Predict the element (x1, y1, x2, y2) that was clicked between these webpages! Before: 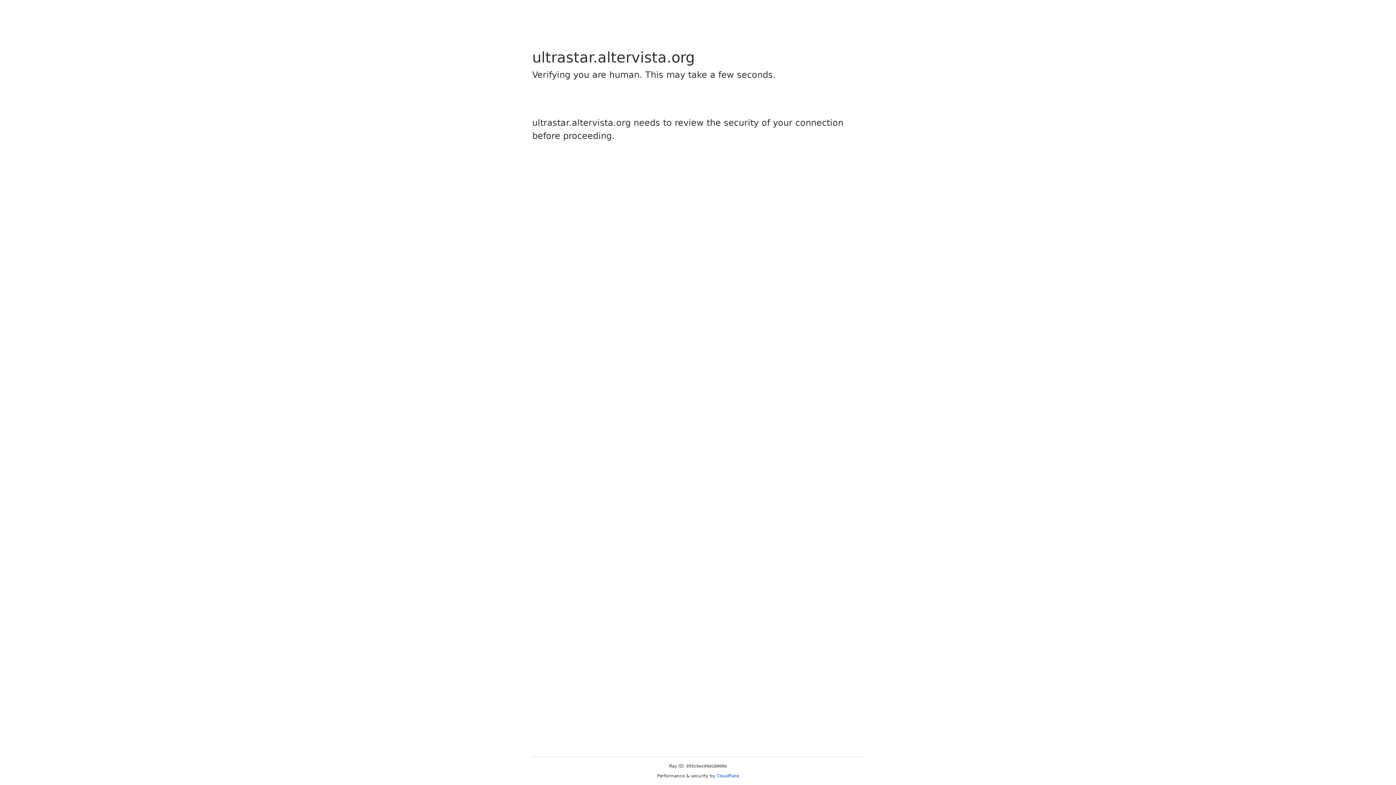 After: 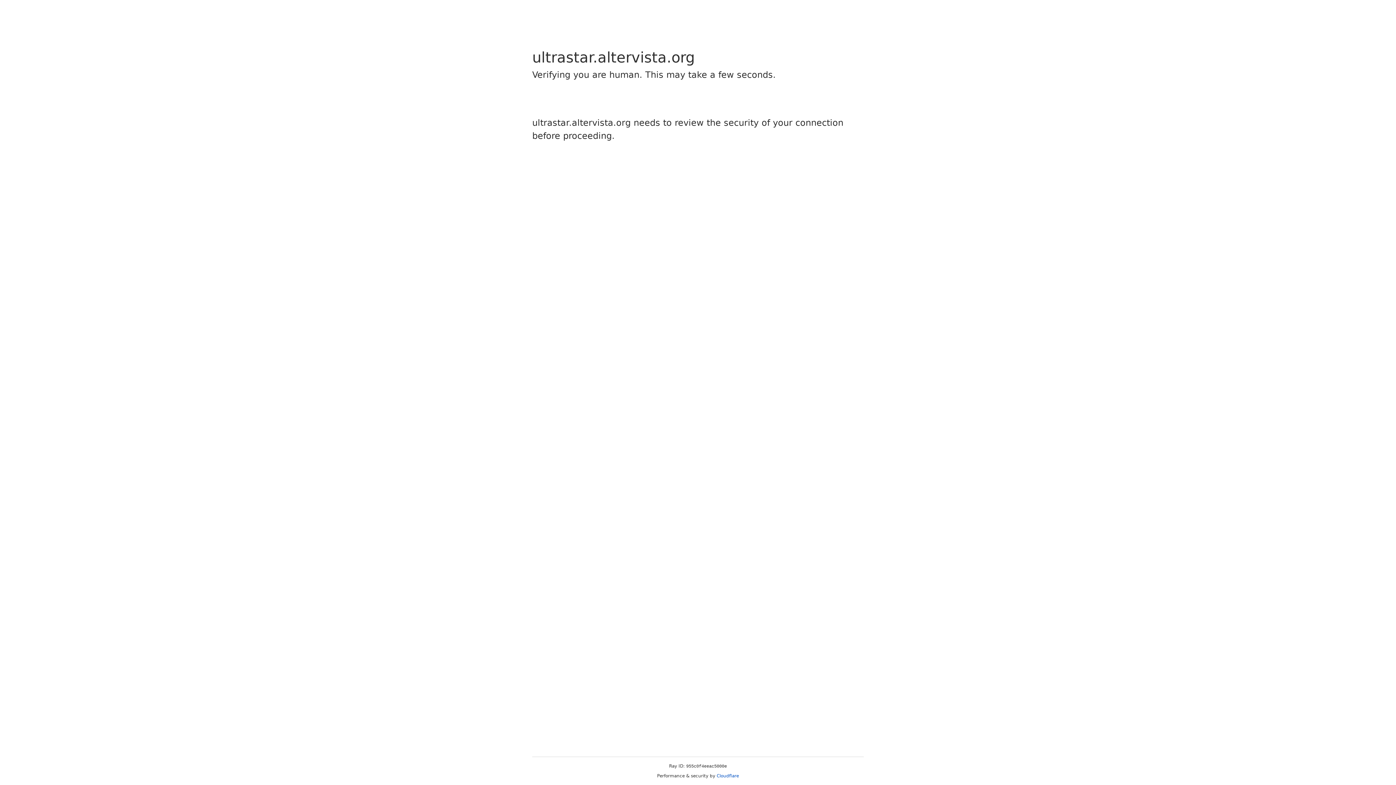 Action: bbox: (716, 773, 739, 778) label: Cloudflare